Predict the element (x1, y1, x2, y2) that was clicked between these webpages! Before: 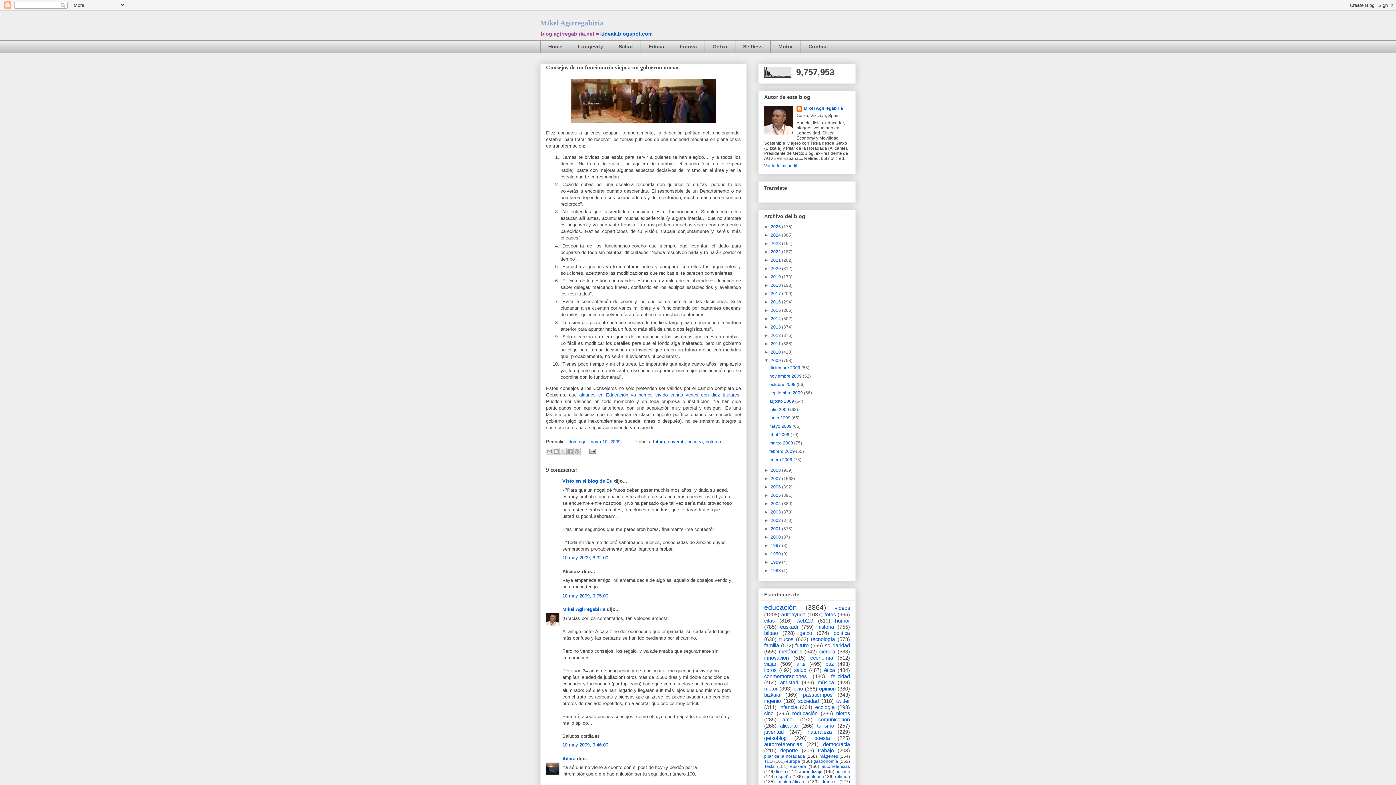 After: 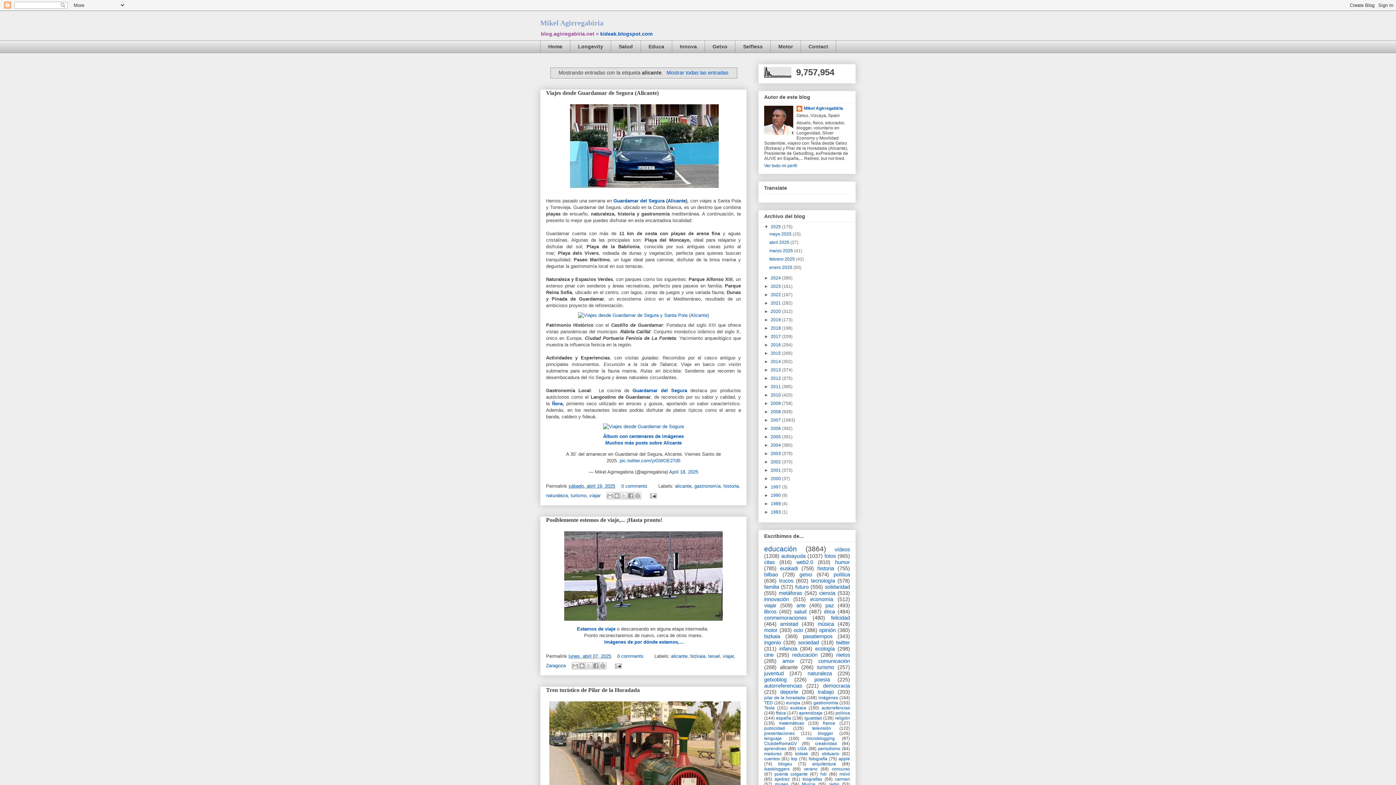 Action: label: alicante bbox: (780, 723, 798, 729)